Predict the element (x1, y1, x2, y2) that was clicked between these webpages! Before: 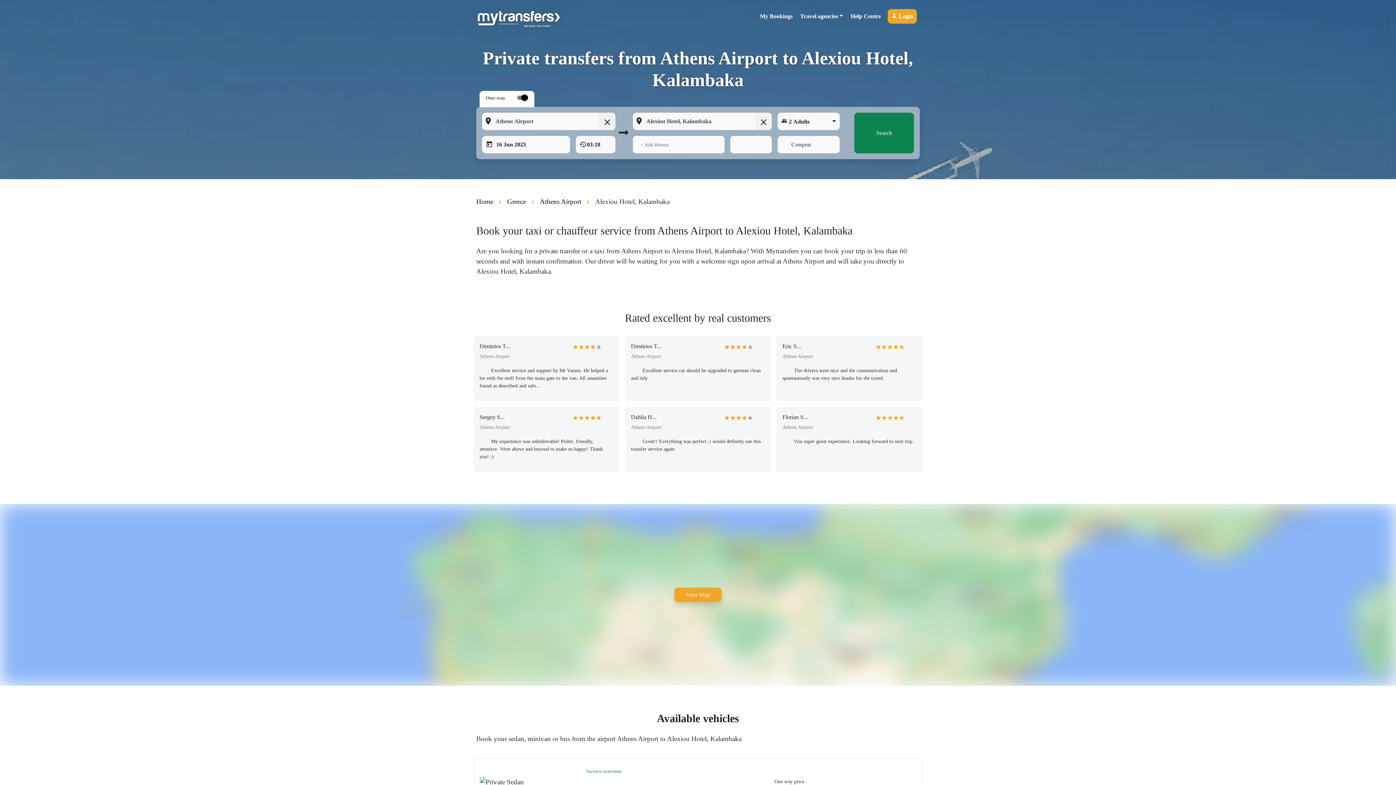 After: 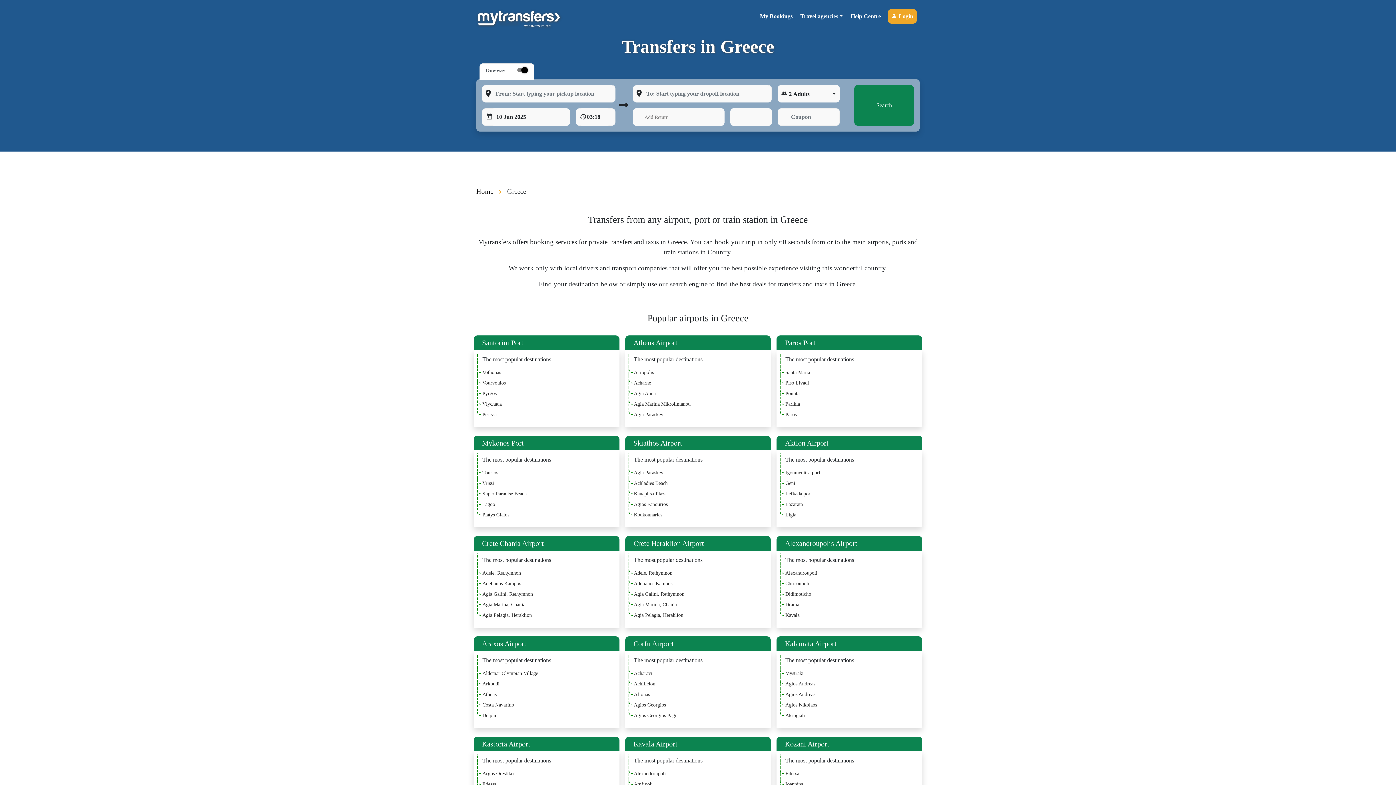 Action: label: Greece bbox: (507, 197, 526, 205)